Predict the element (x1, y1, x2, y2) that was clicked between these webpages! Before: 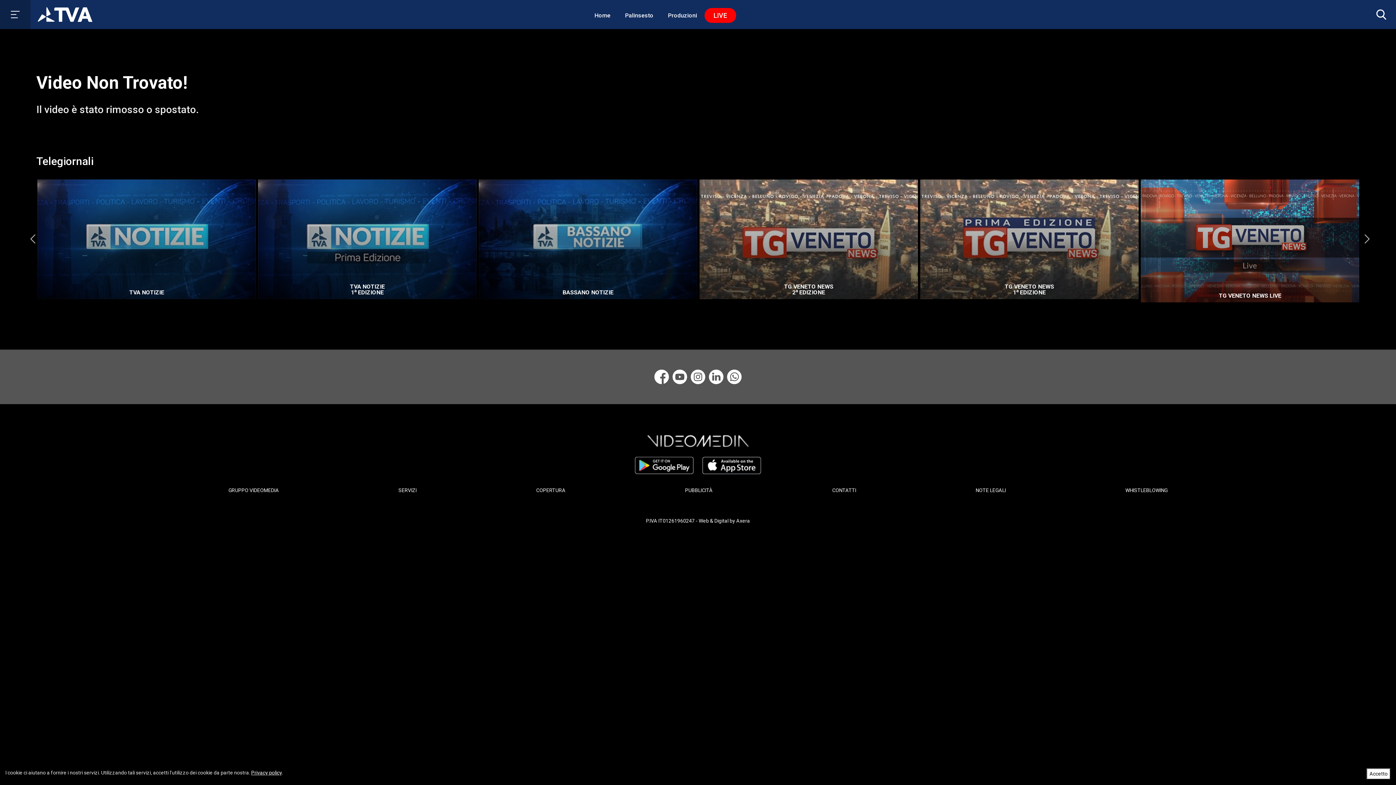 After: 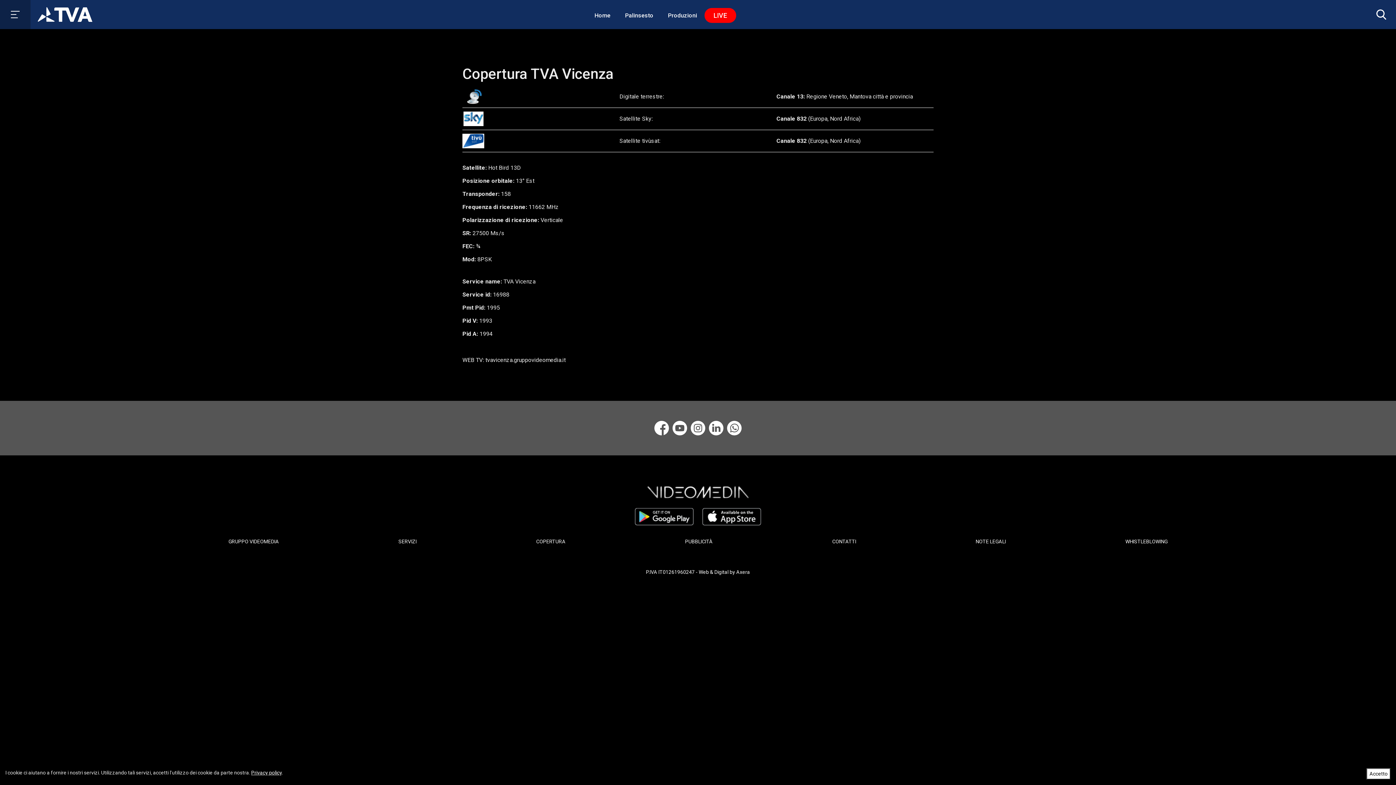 Action: label: COPERTURA bbox: (536, 486, 565, 494)